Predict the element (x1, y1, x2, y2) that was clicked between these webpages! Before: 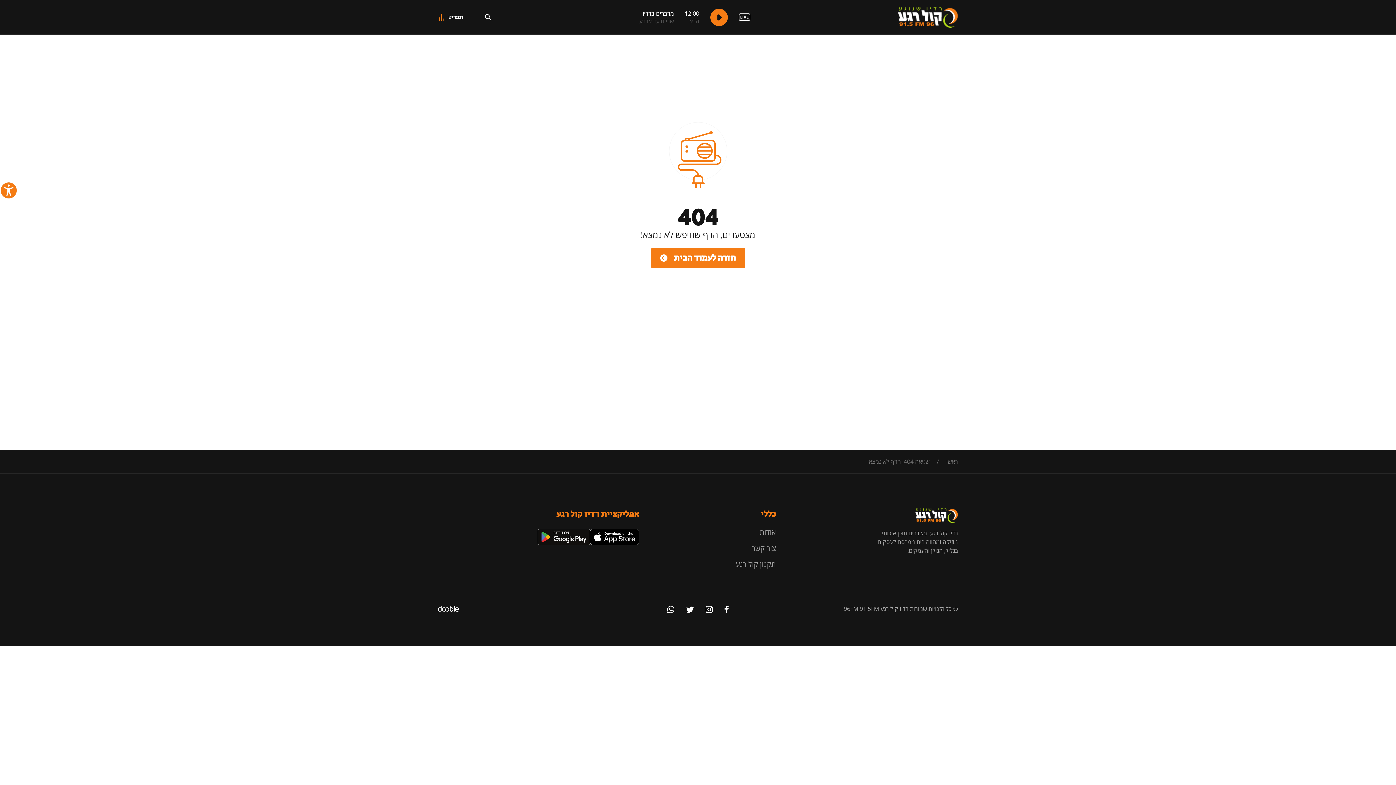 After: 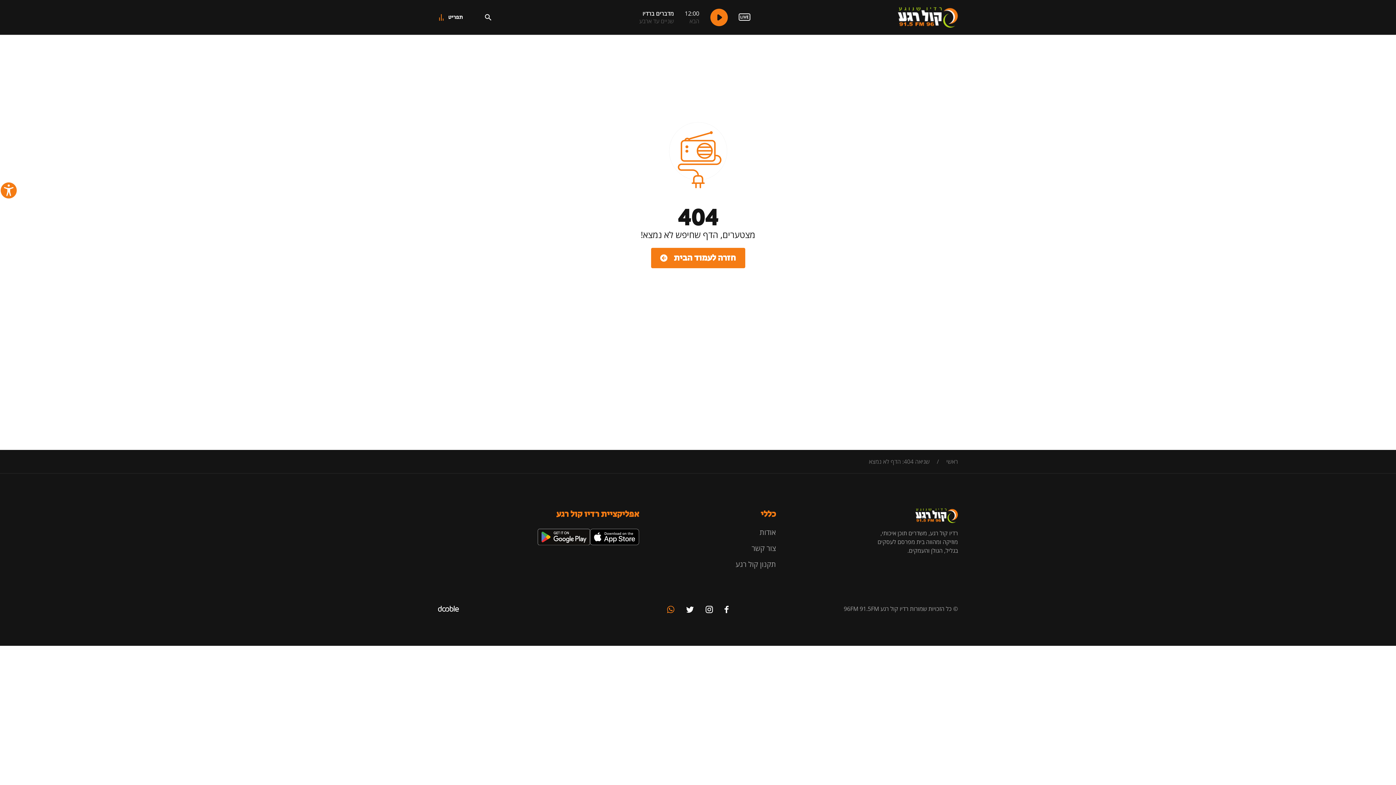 Action: bbox: (667, 606, 674, 614)